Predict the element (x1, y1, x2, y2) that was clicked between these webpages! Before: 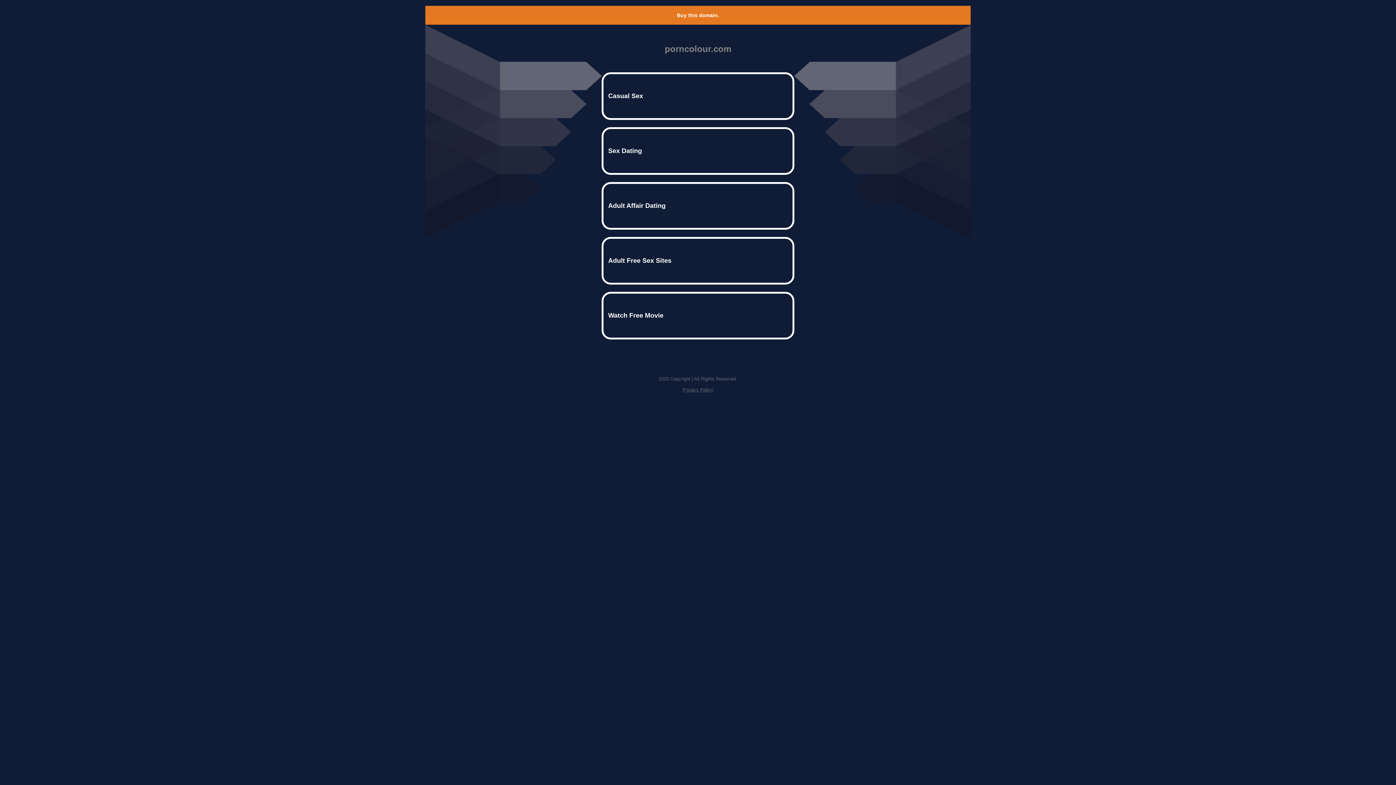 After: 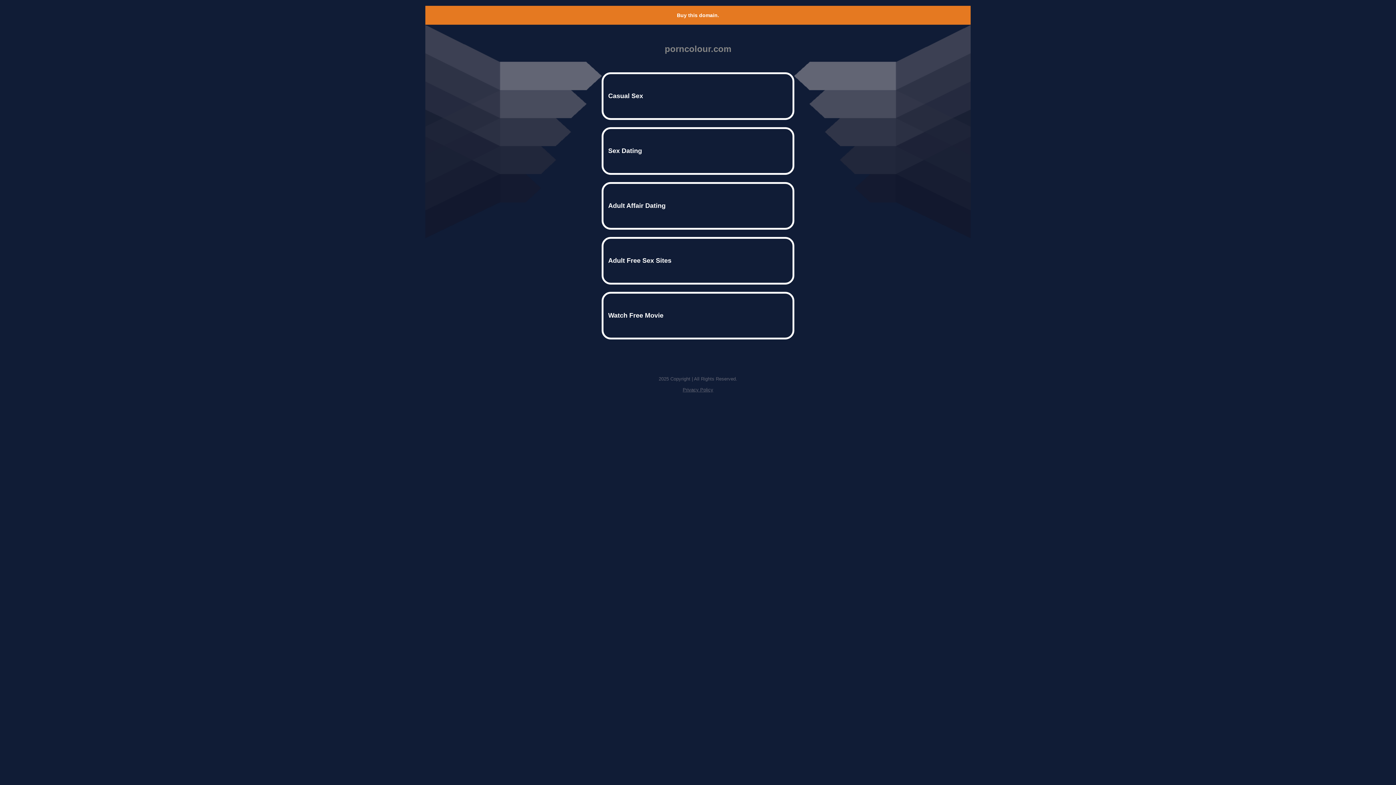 Action: bbox: (677, 12, 719, 18) label: Buy this domain.